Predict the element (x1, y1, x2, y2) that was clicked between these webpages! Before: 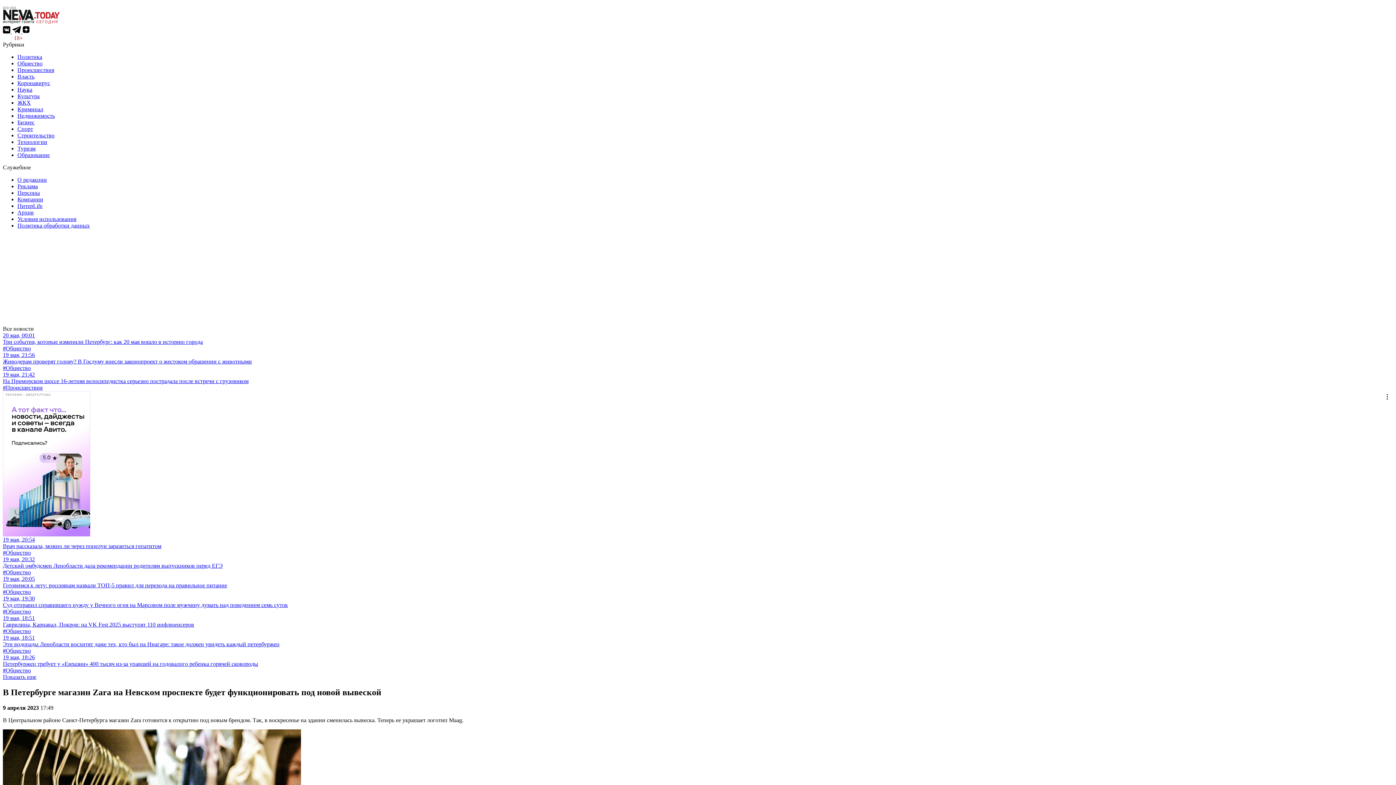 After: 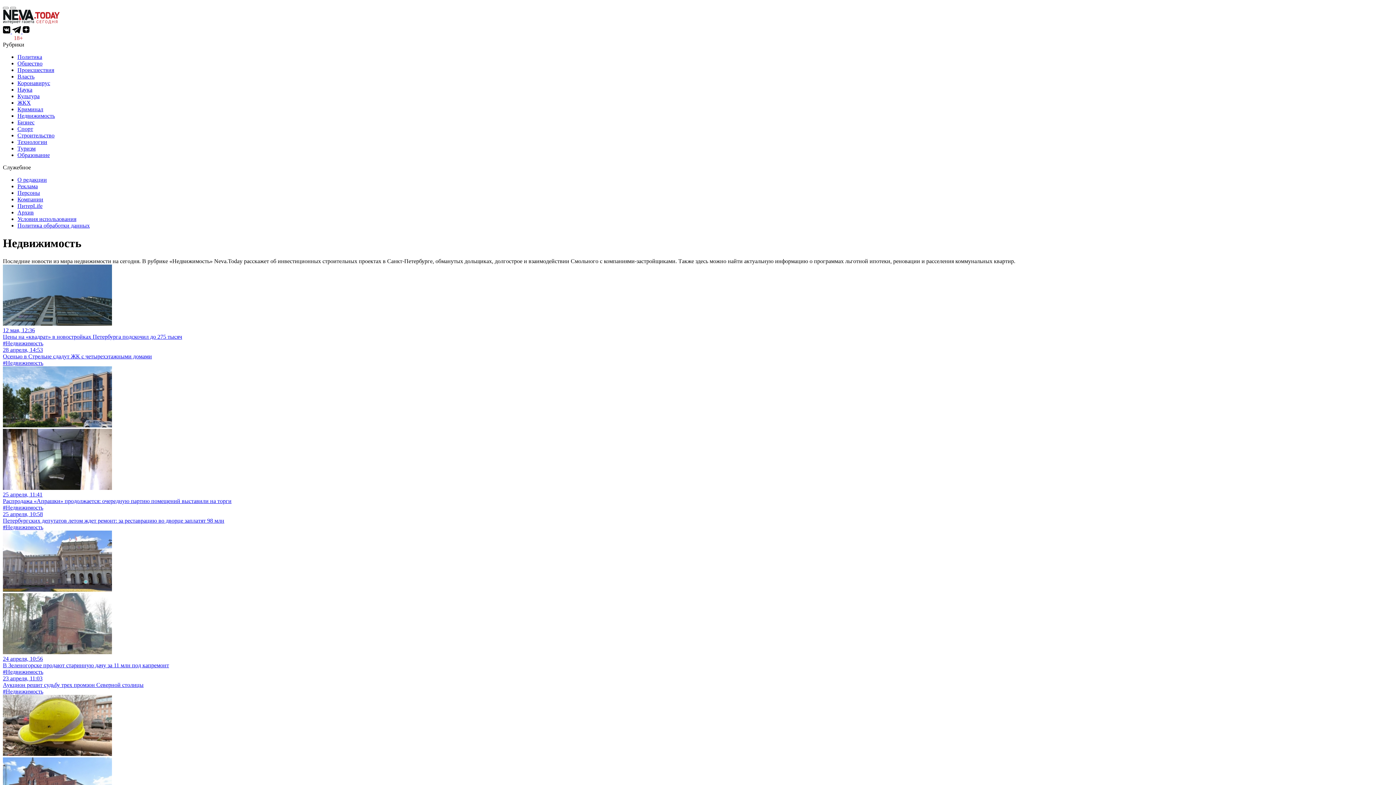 Action: label: Недвижимость bbox: (17, 112, 54, 118)